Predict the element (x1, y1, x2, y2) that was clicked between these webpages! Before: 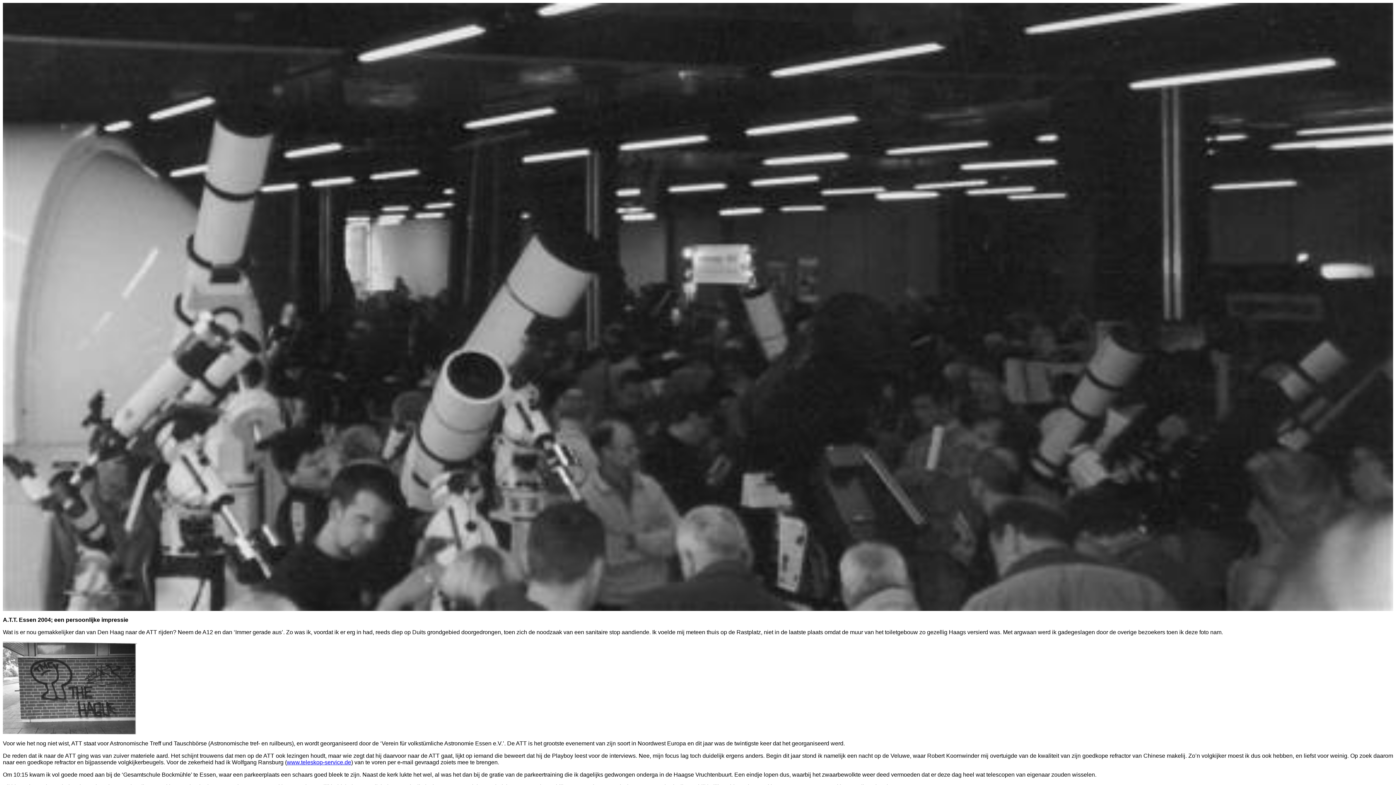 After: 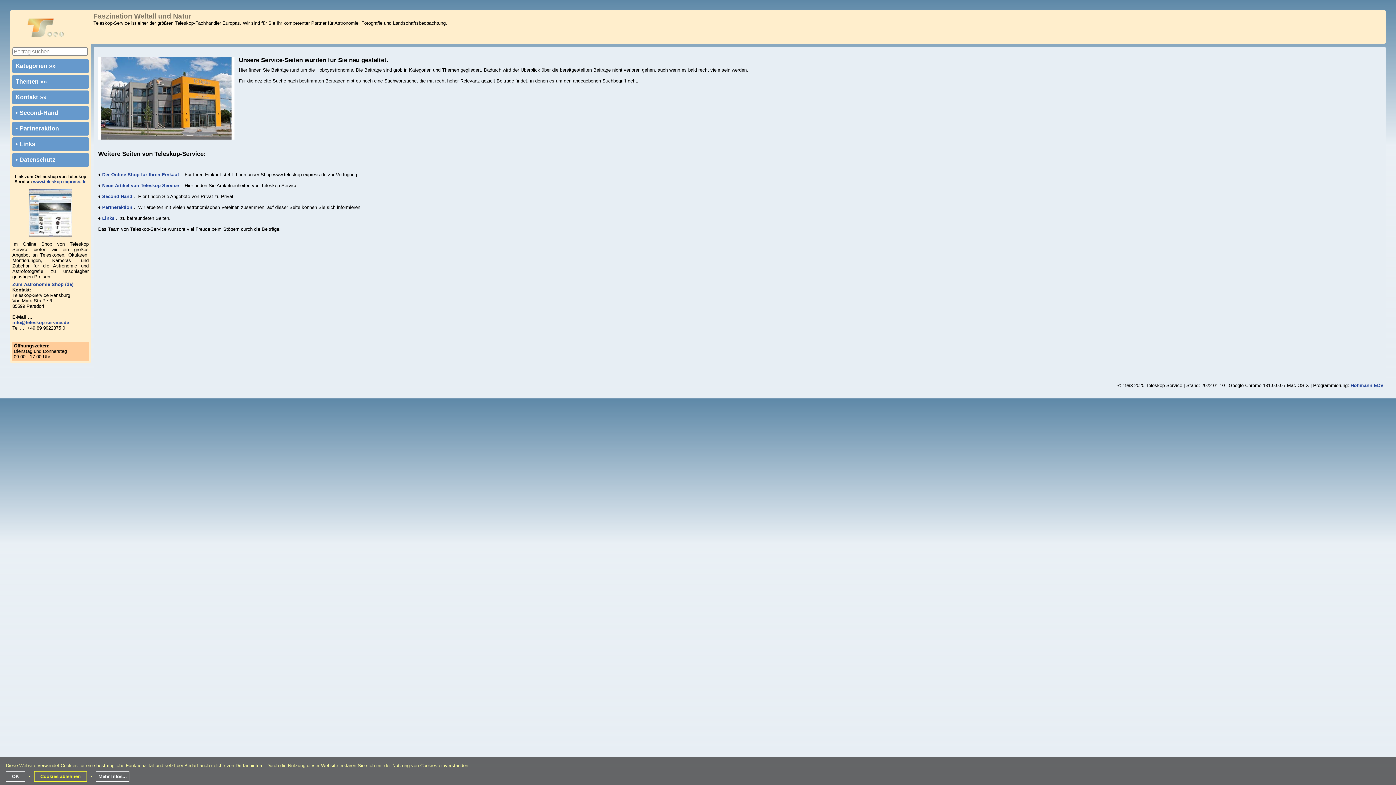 Action: label: www.teleskop-service.de bbox: (286, 759, 351, 765)